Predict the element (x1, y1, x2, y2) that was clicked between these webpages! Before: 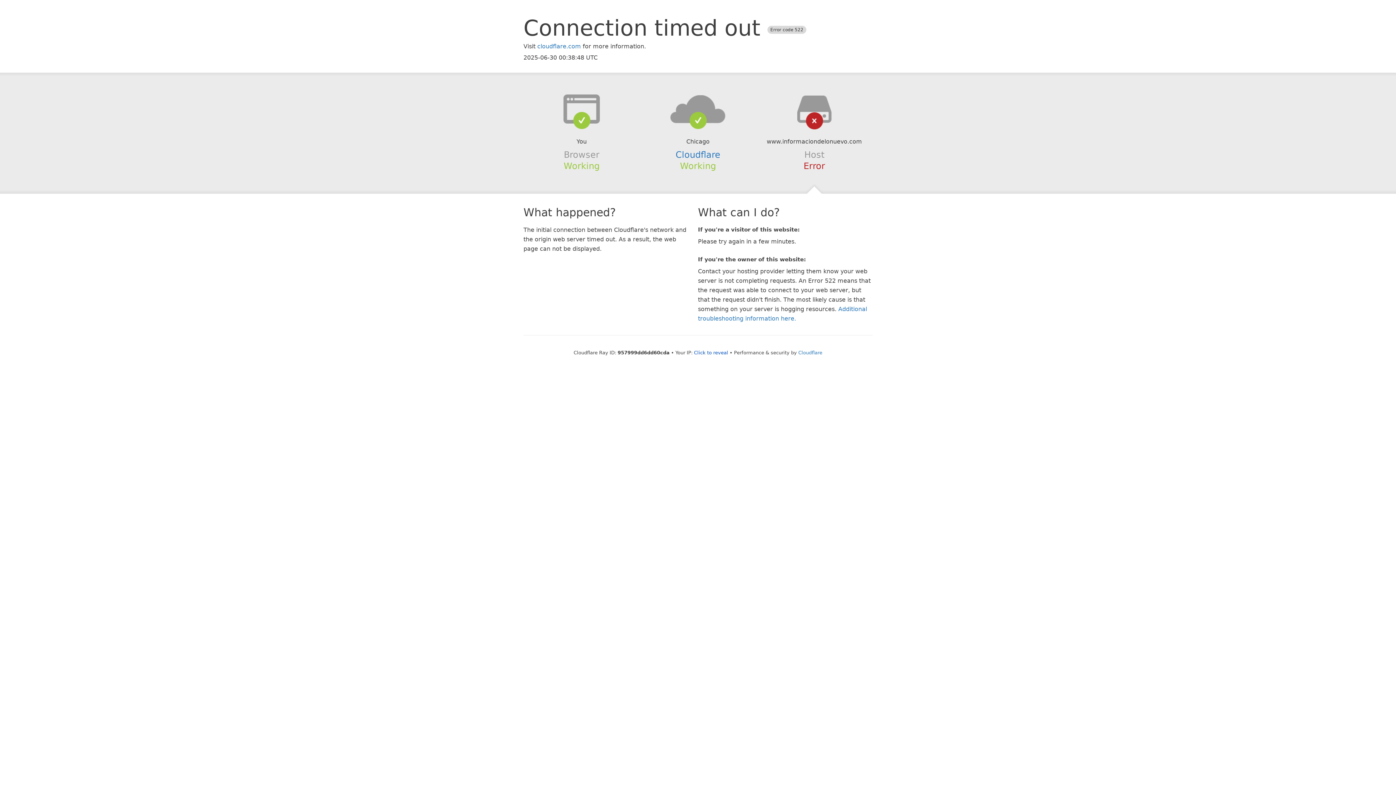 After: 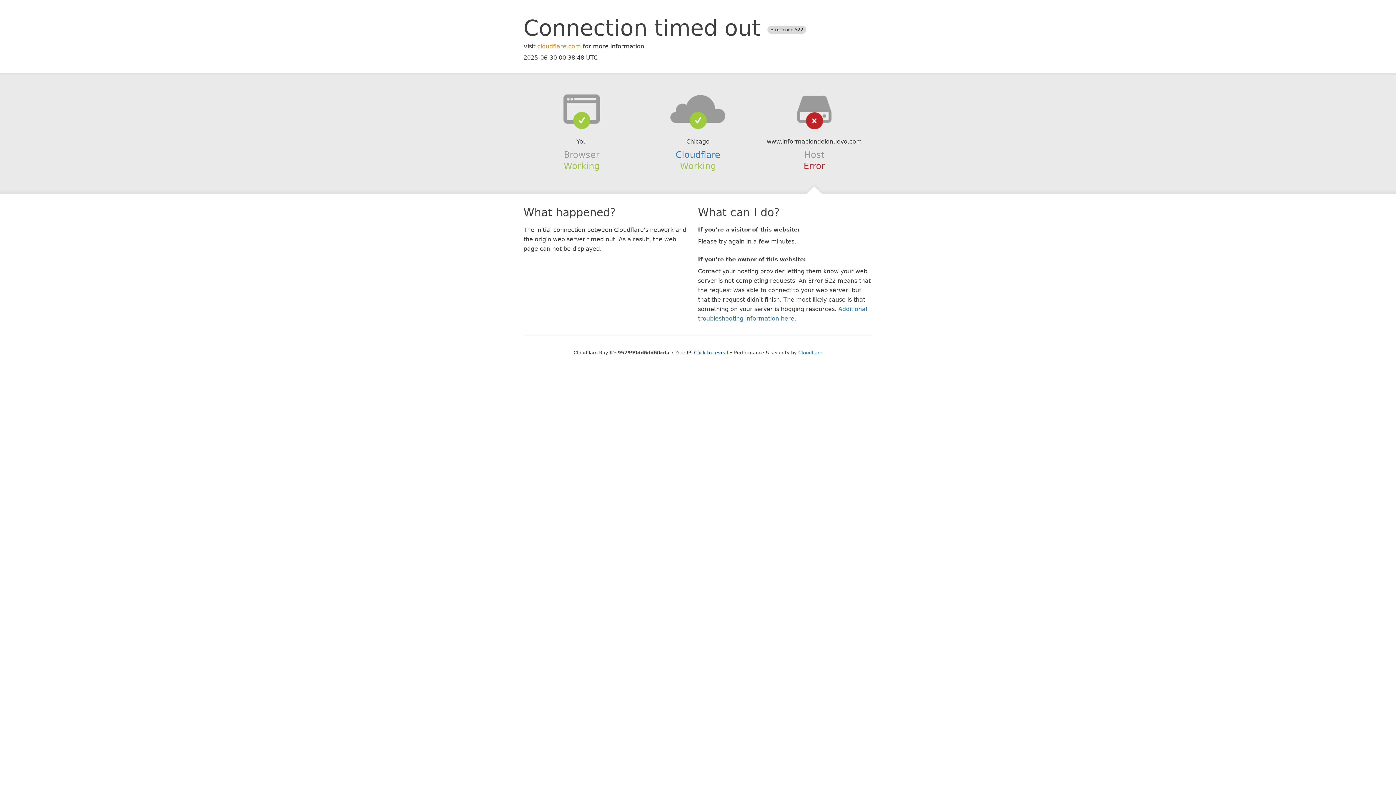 Action: bbox: (537, 42, 581, 49) label: cloudflare.com